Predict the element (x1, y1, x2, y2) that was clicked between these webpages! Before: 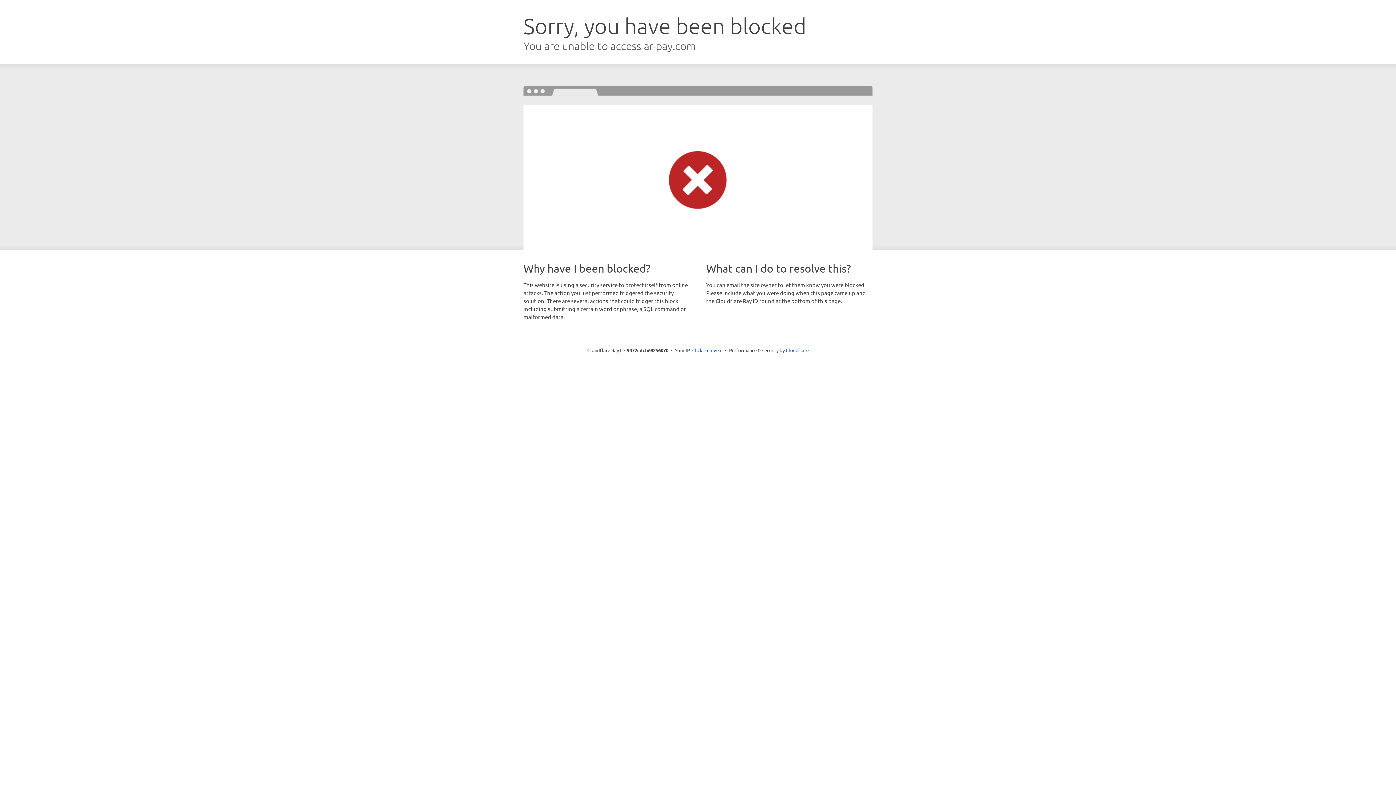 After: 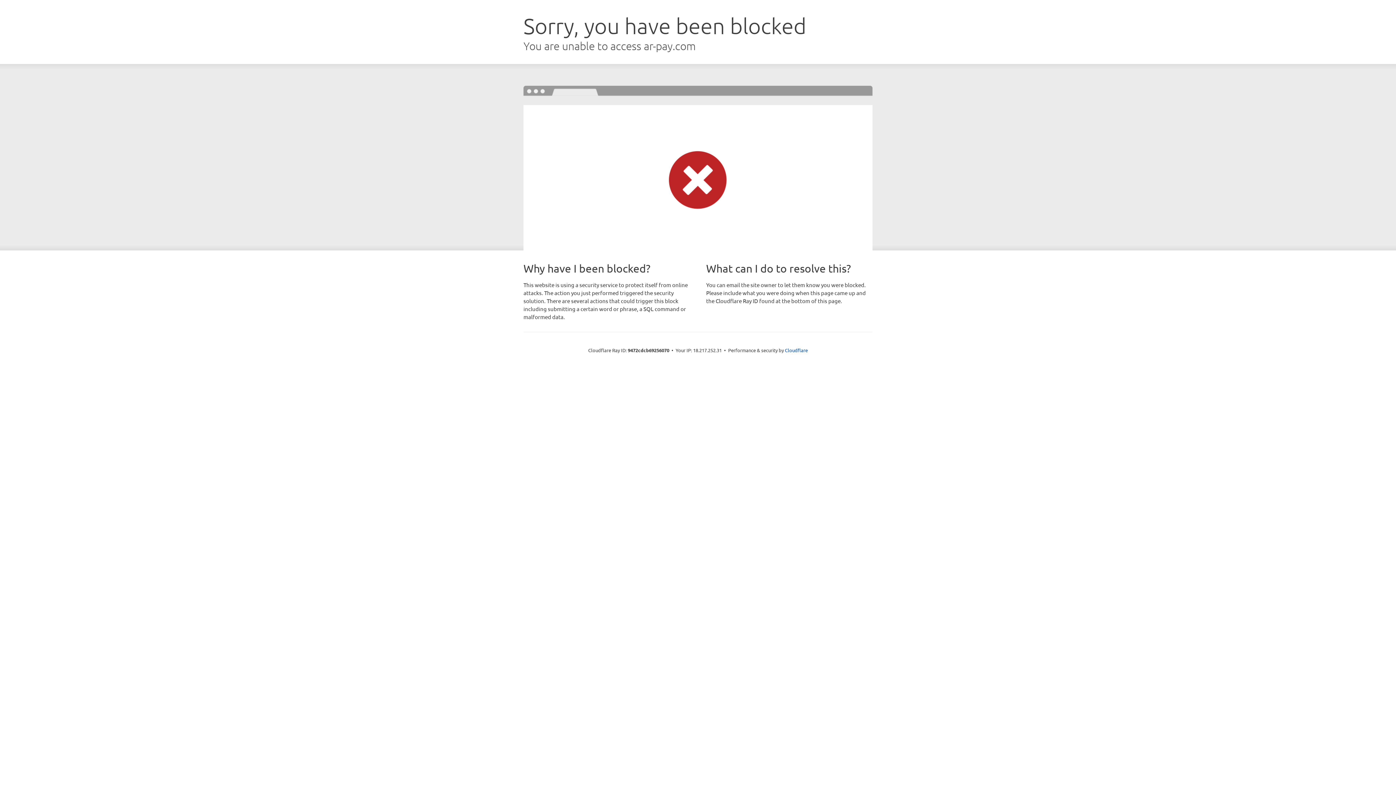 Action: bbox: (692, 346, 722, 353) label: Click to reveal